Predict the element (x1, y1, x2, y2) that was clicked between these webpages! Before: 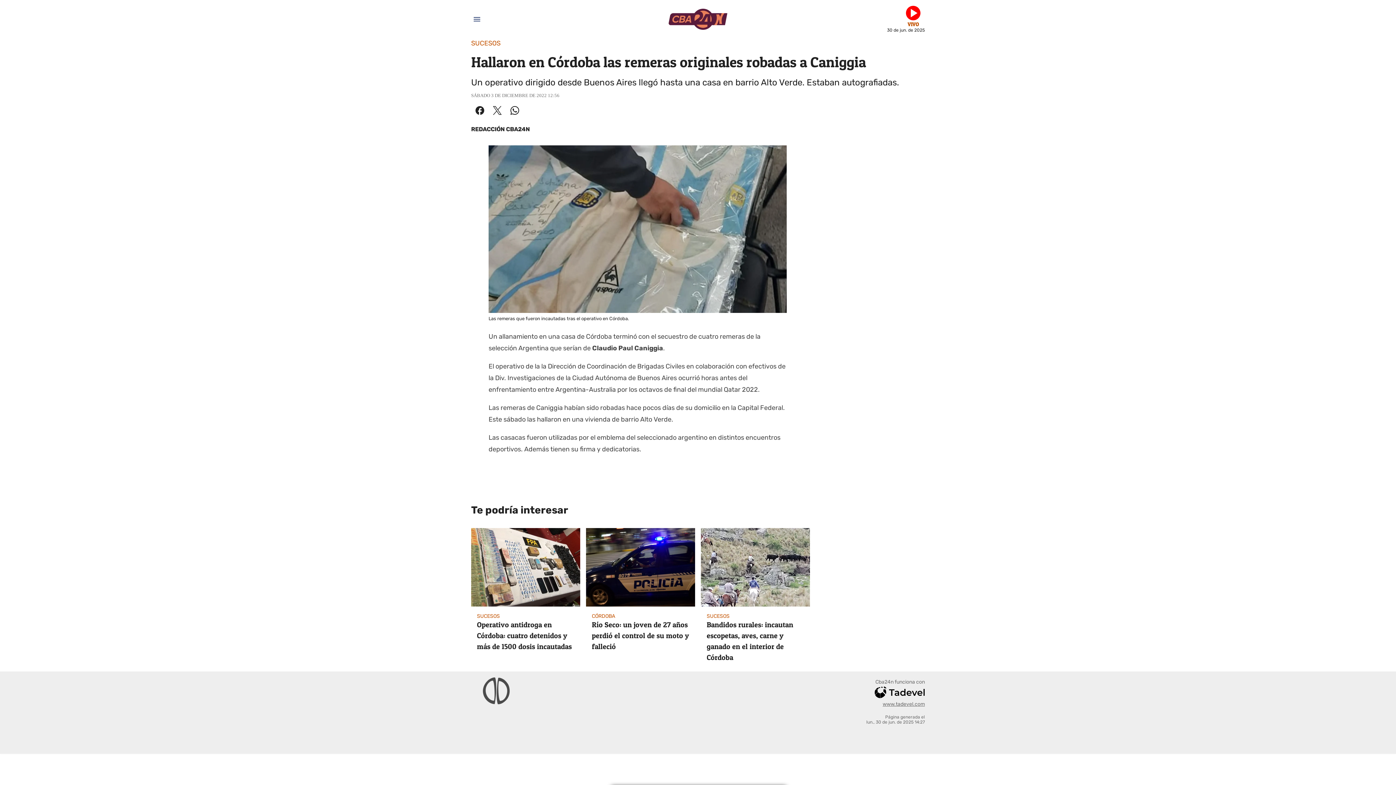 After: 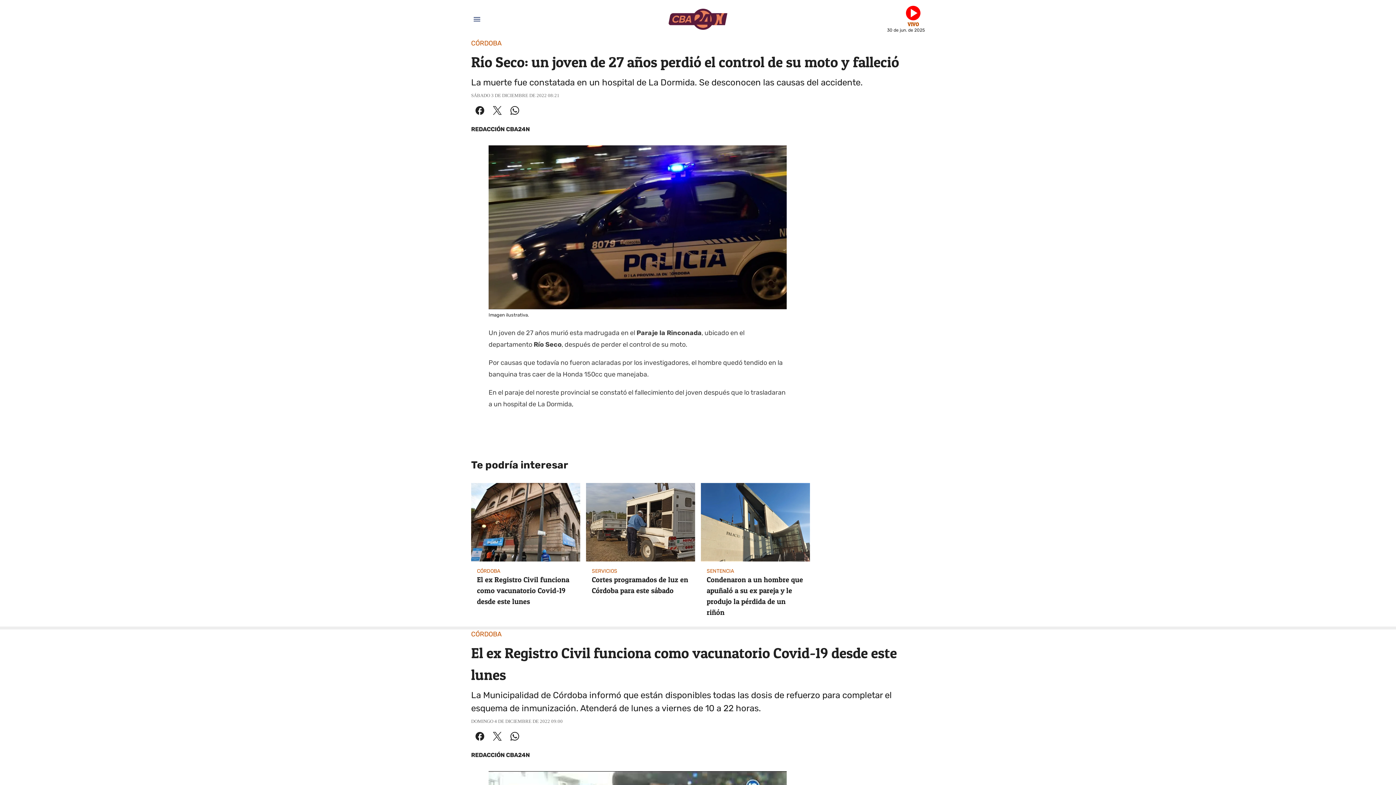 Action: label: Río Seco: un joven de 27 años perdió el control de su moto y falleció bbox: (586, 528, 695, 658)